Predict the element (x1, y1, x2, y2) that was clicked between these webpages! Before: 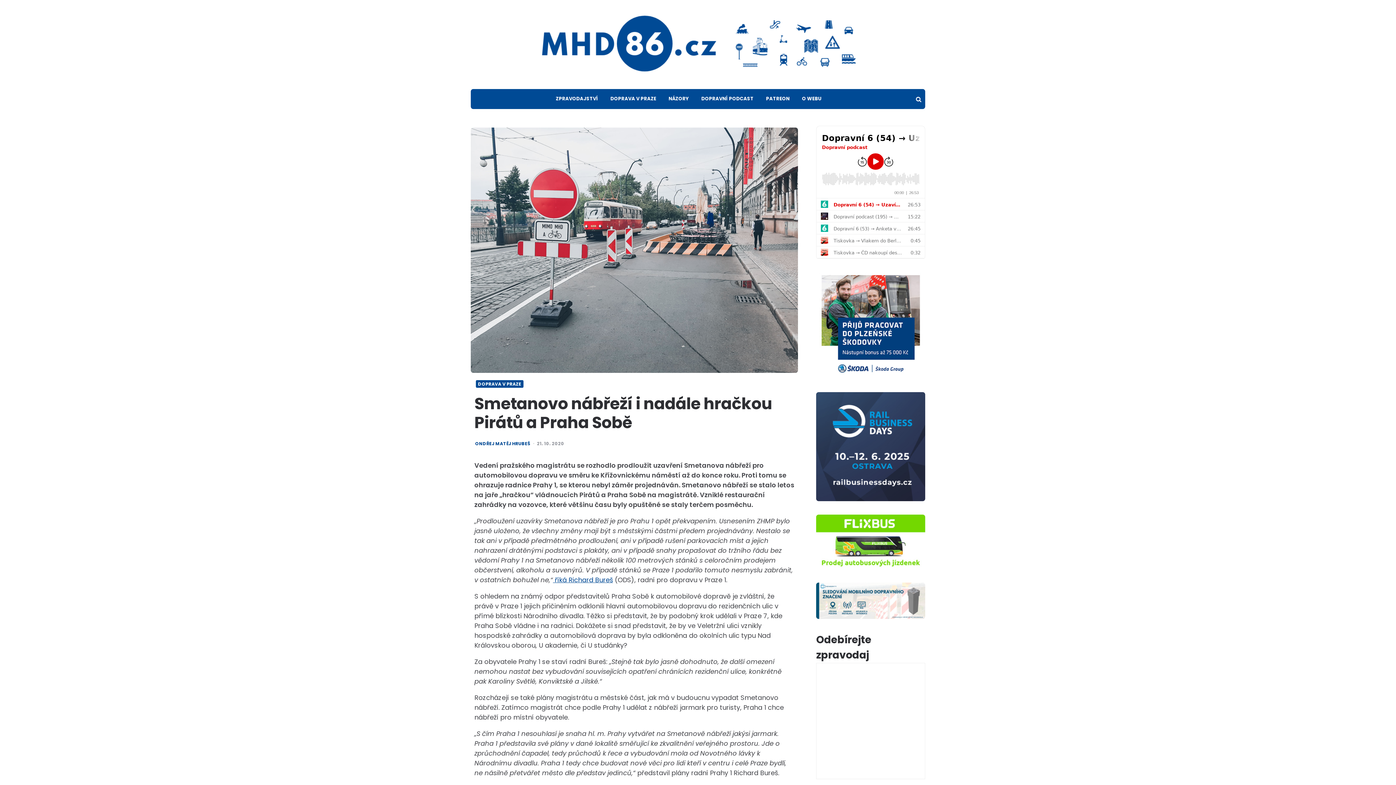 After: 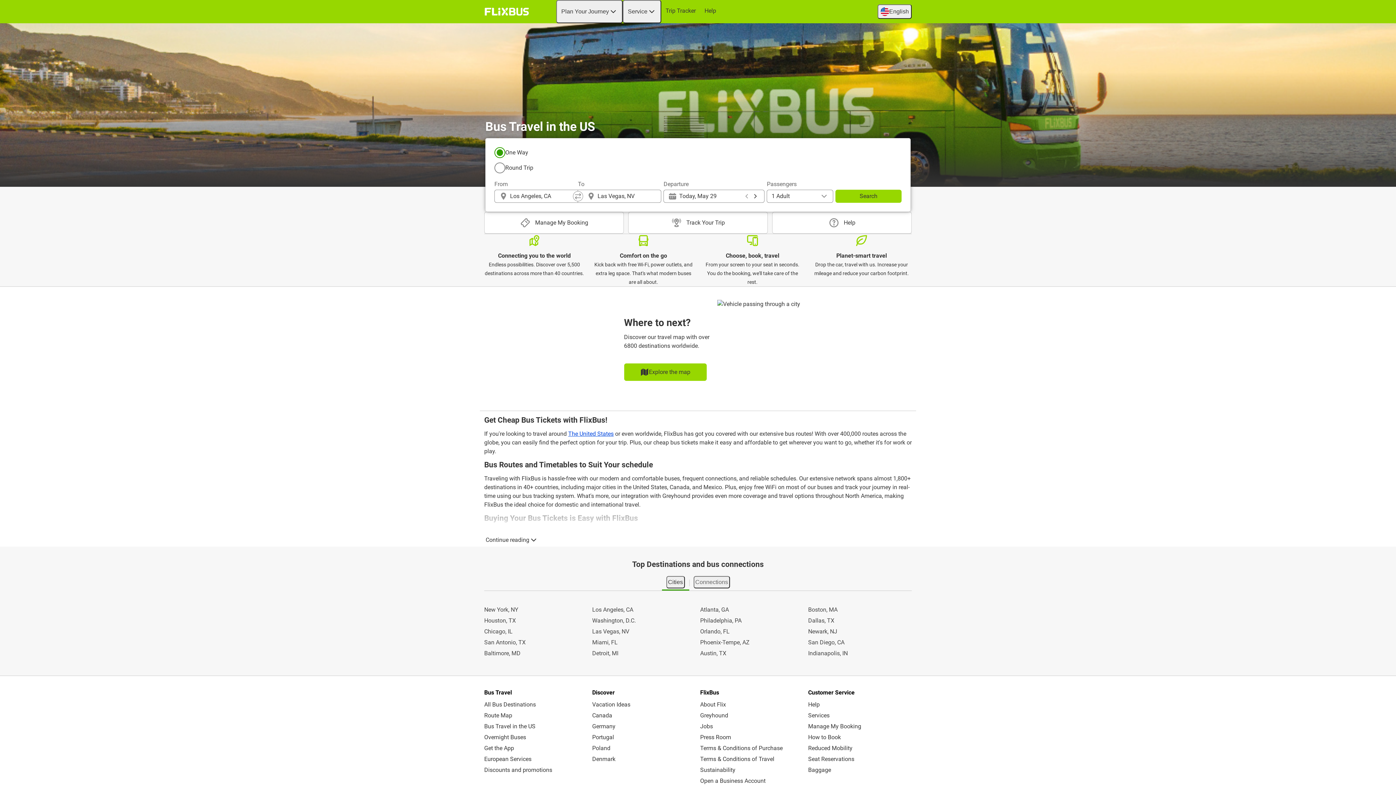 Action: bbox: (816, 563, 925, 571)